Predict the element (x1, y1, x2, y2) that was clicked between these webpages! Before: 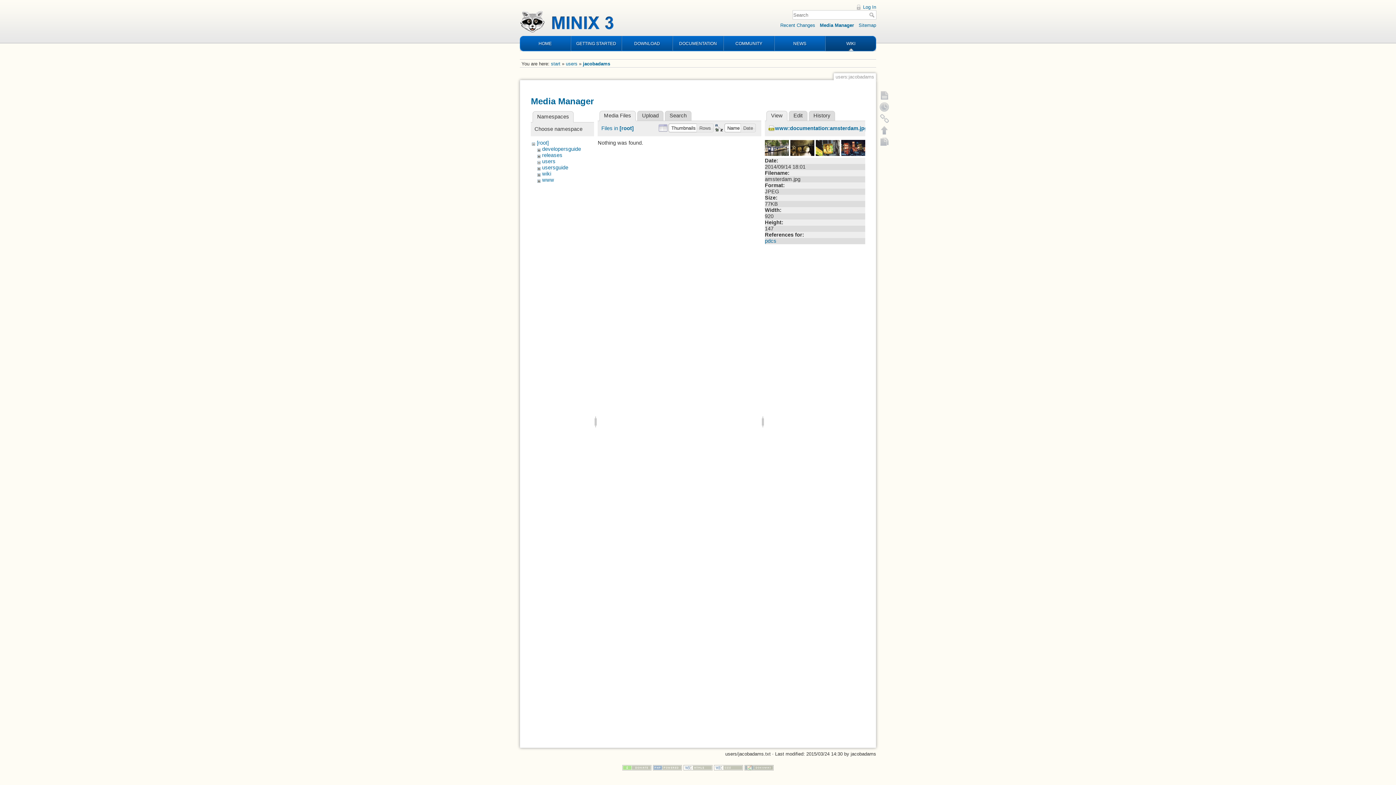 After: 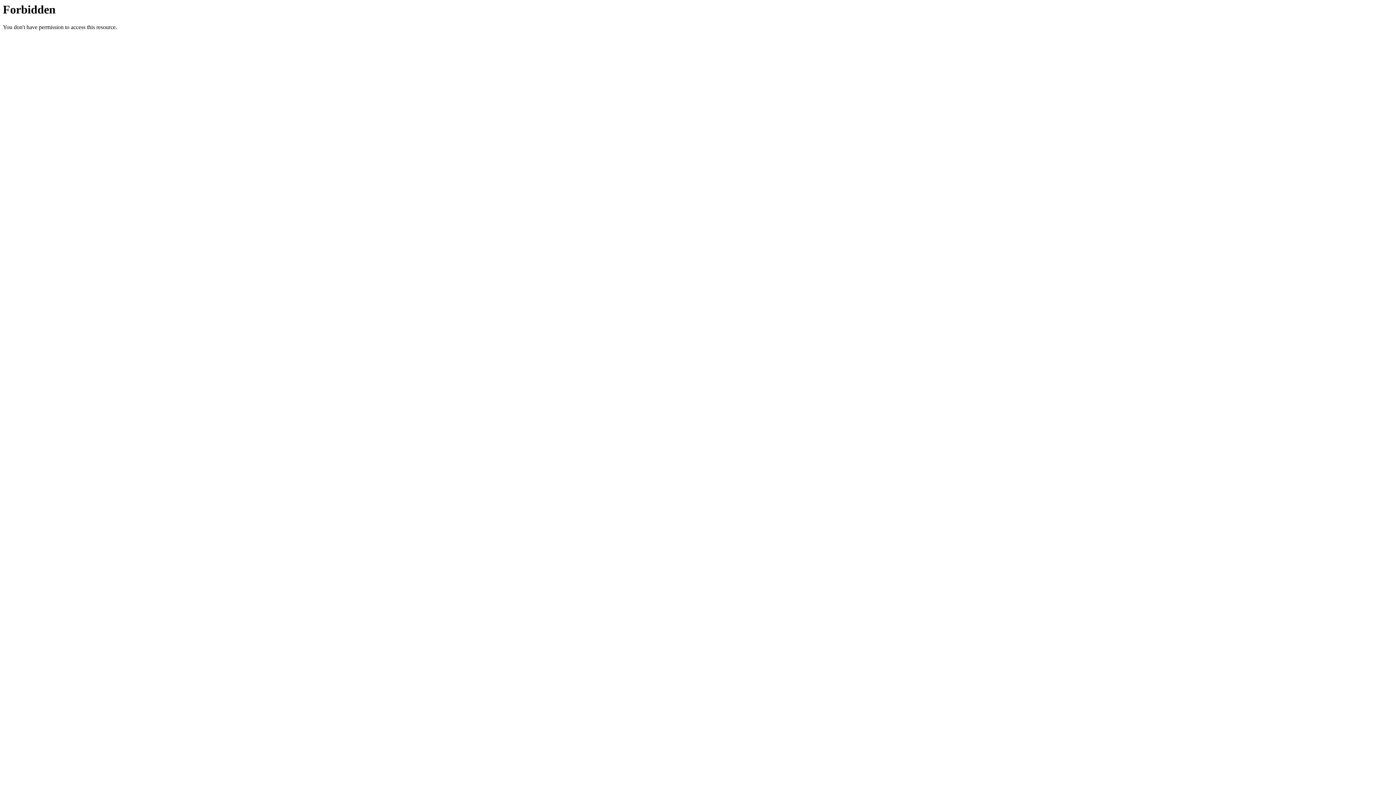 Action: bbox: (744, 765, 773, 770)